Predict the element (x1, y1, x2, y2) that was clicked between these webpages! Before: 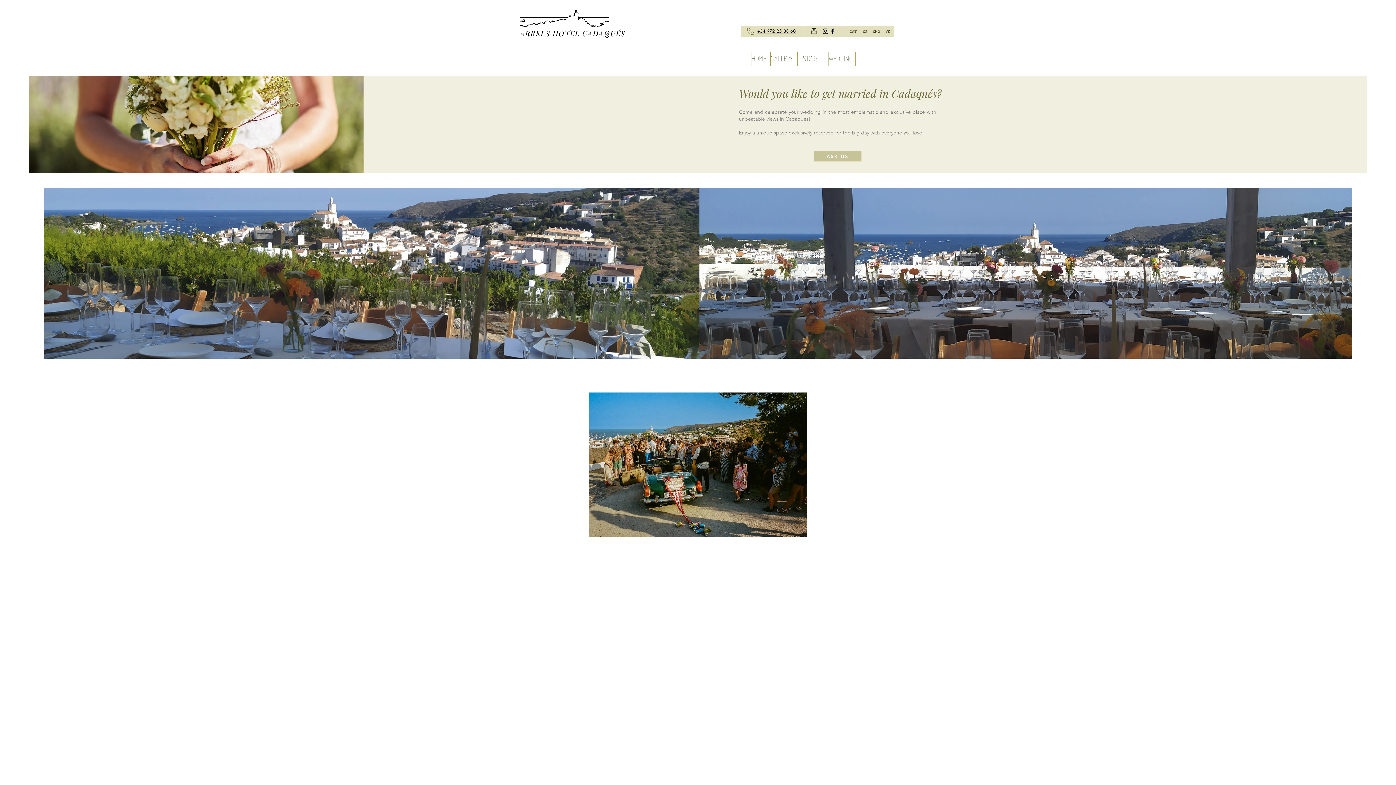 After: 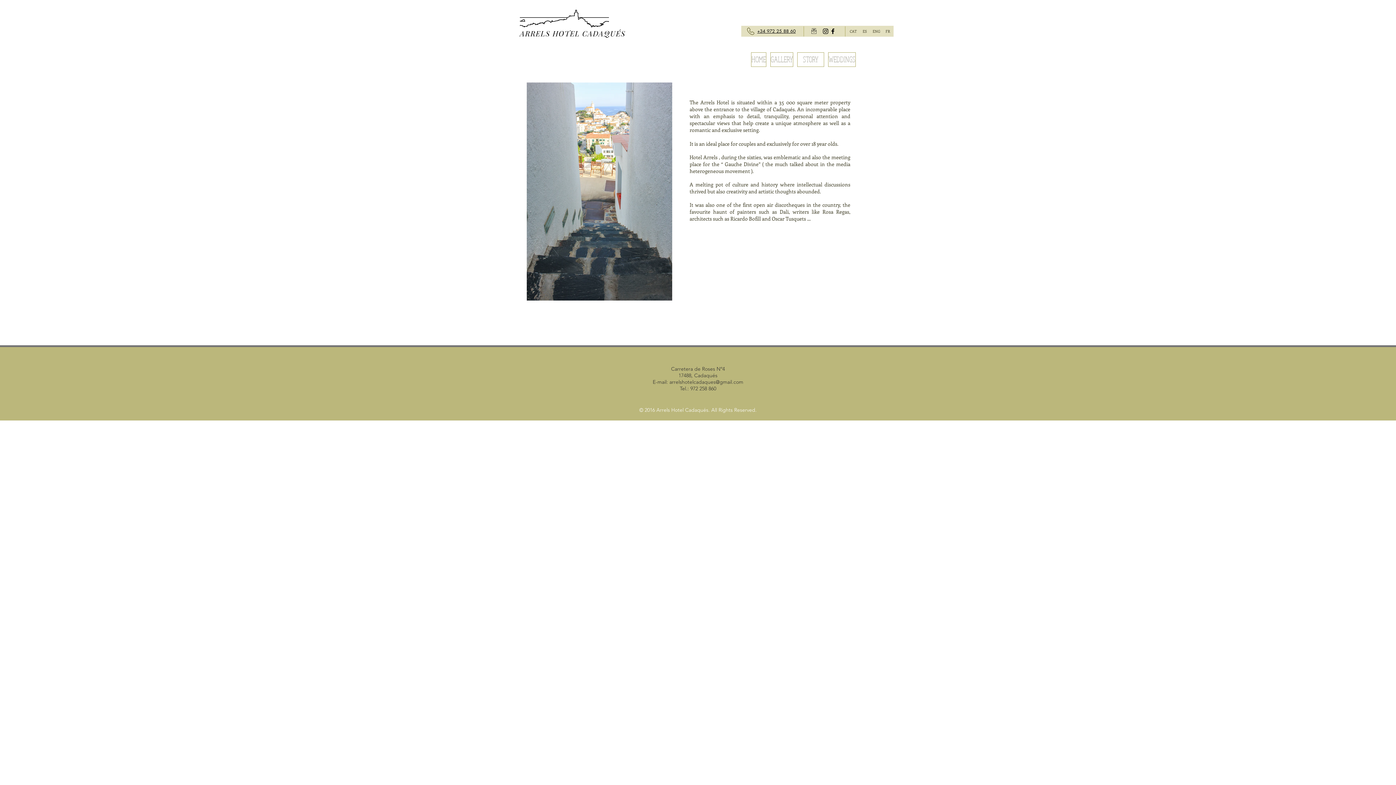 Action: bbox: (797, 51, 824, 66) label: STORY